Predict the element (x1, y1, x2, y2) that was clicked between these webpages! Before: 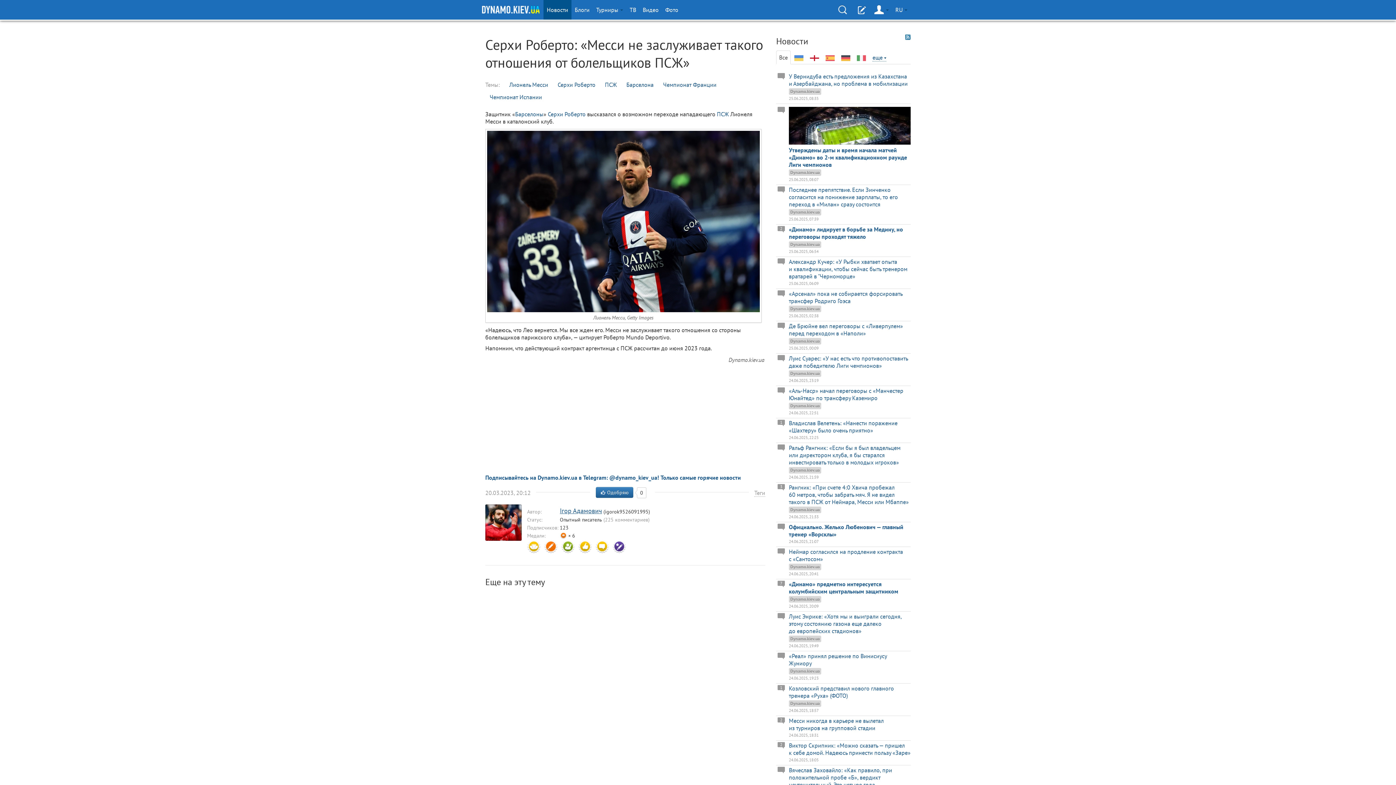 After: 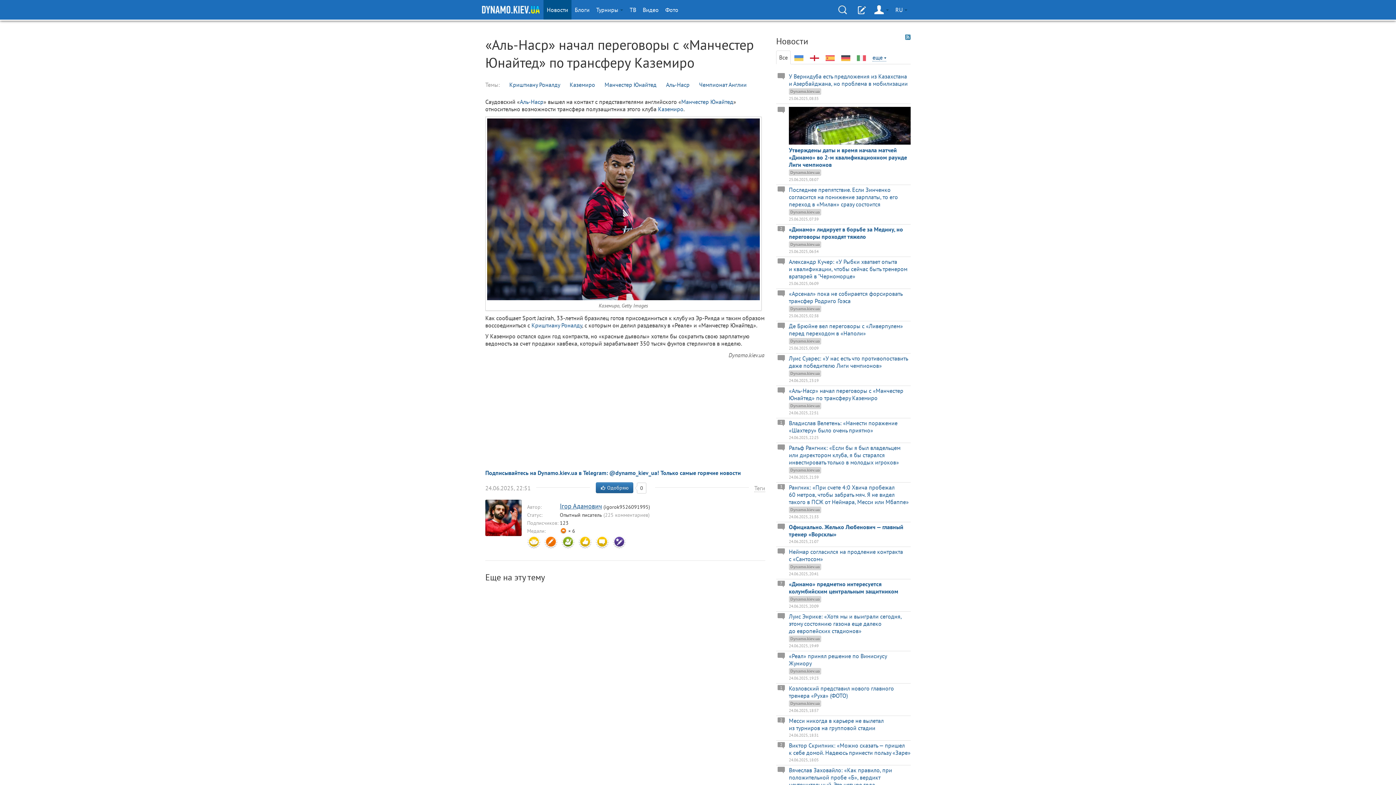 Action: bbox: (777, 387, 785, 392)